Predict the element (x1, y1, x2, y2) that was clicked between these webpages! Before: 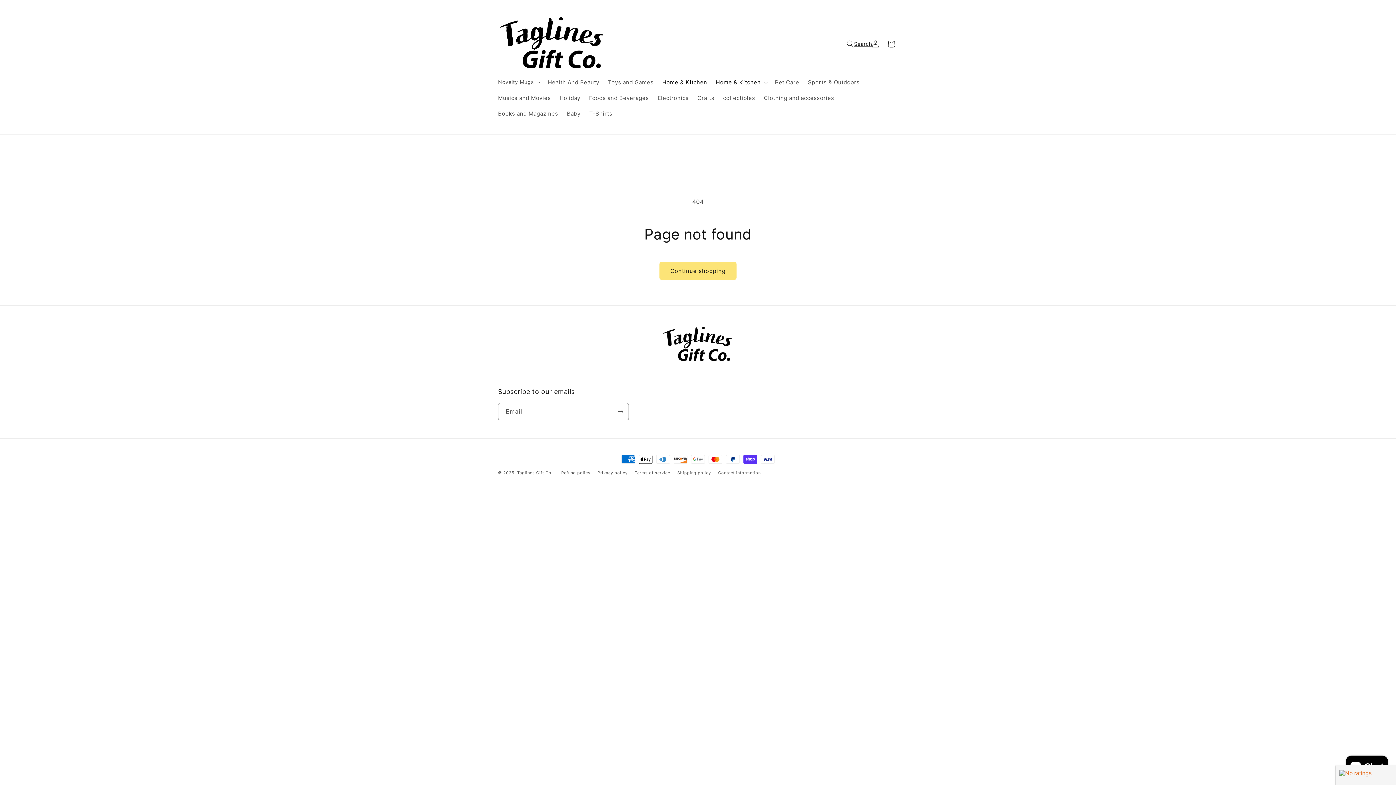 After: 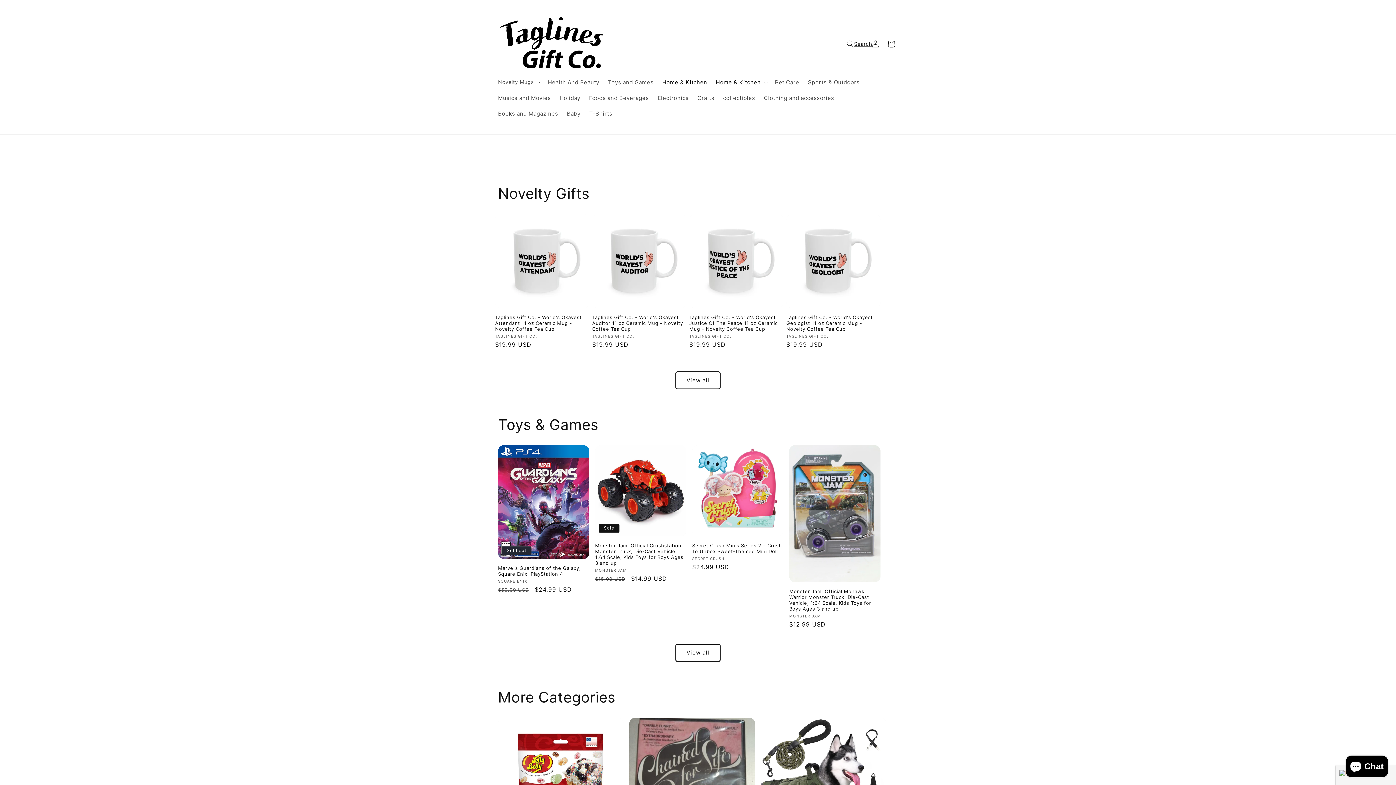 Action: bbox: (495, 13, 610, 74)